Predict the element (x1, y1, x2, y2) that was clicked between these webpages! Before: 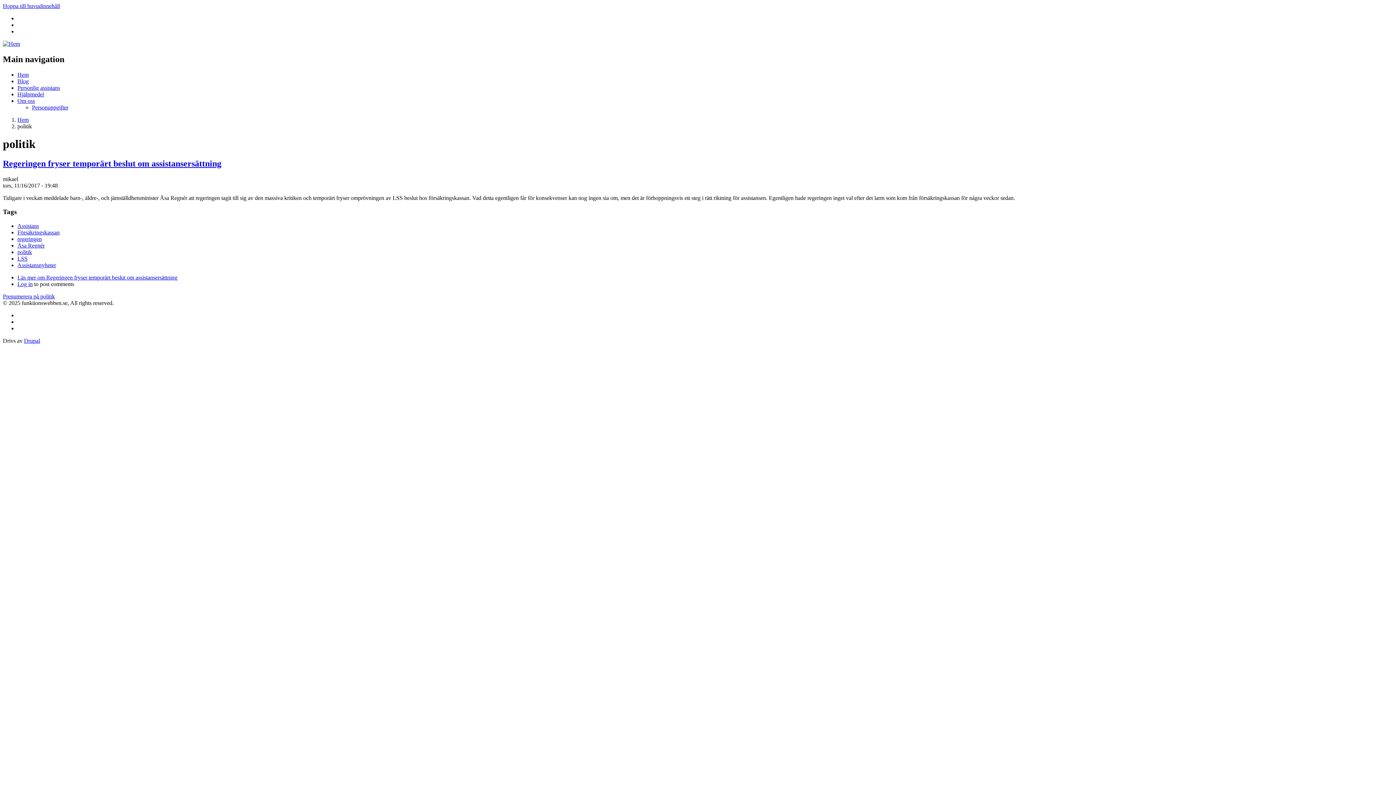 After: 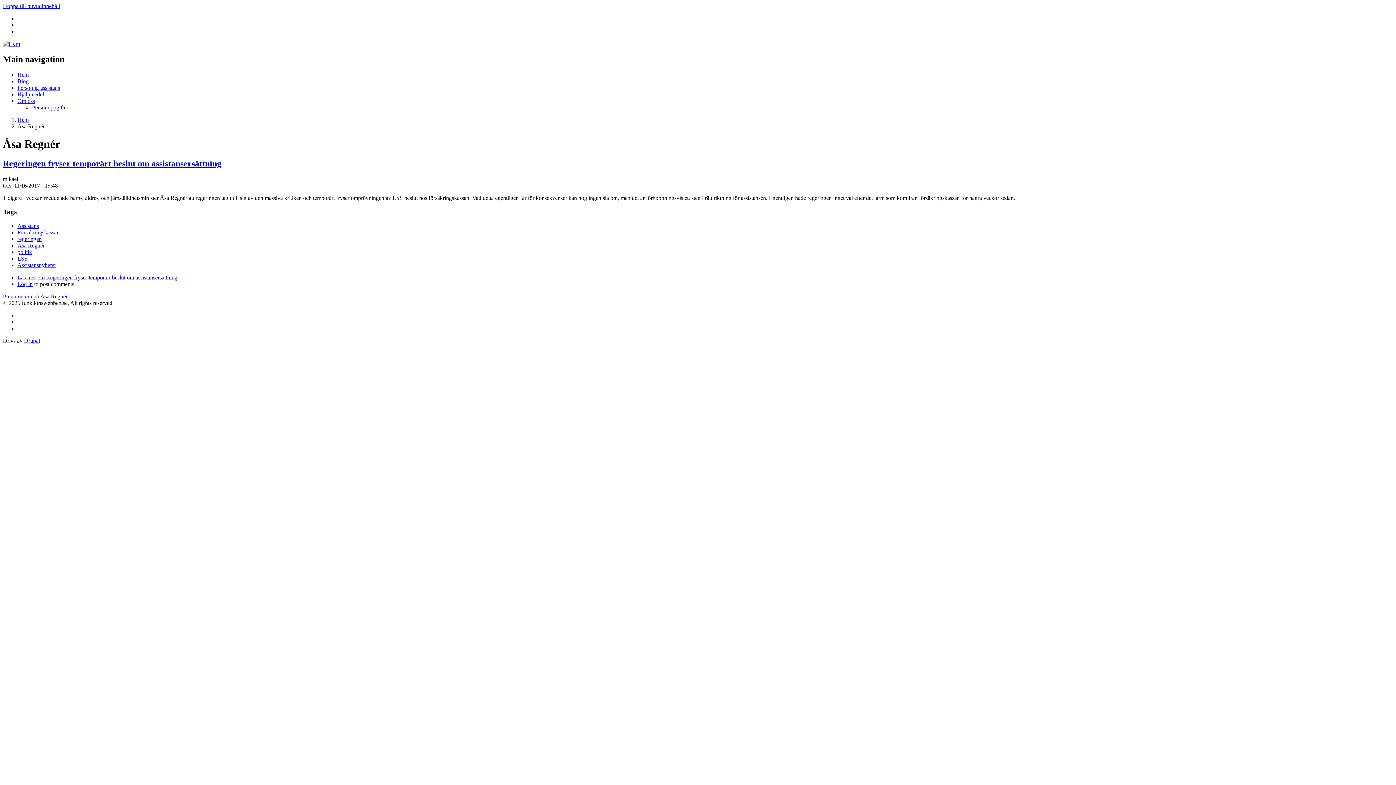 Action: bbox: (17, 242, 44, 248) label: Åsa Regnér